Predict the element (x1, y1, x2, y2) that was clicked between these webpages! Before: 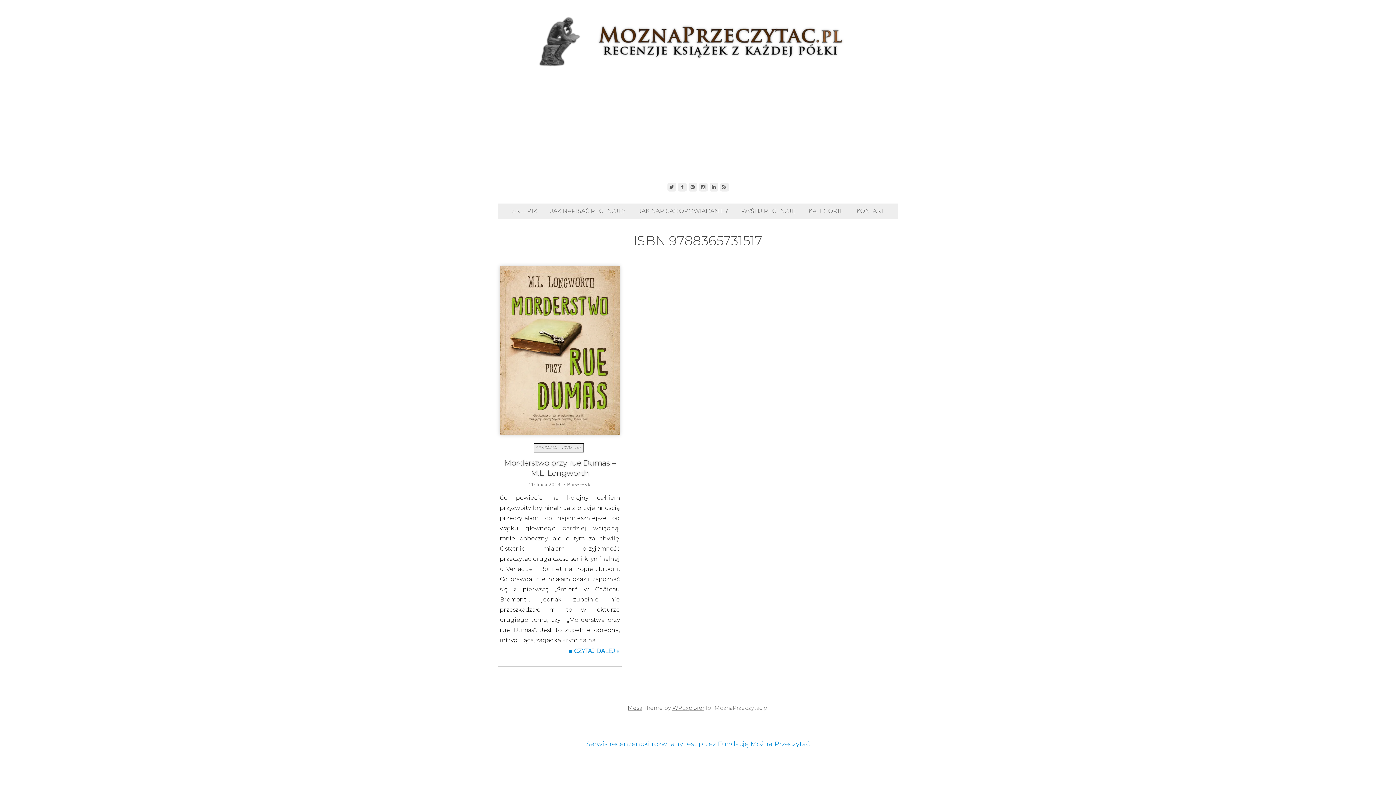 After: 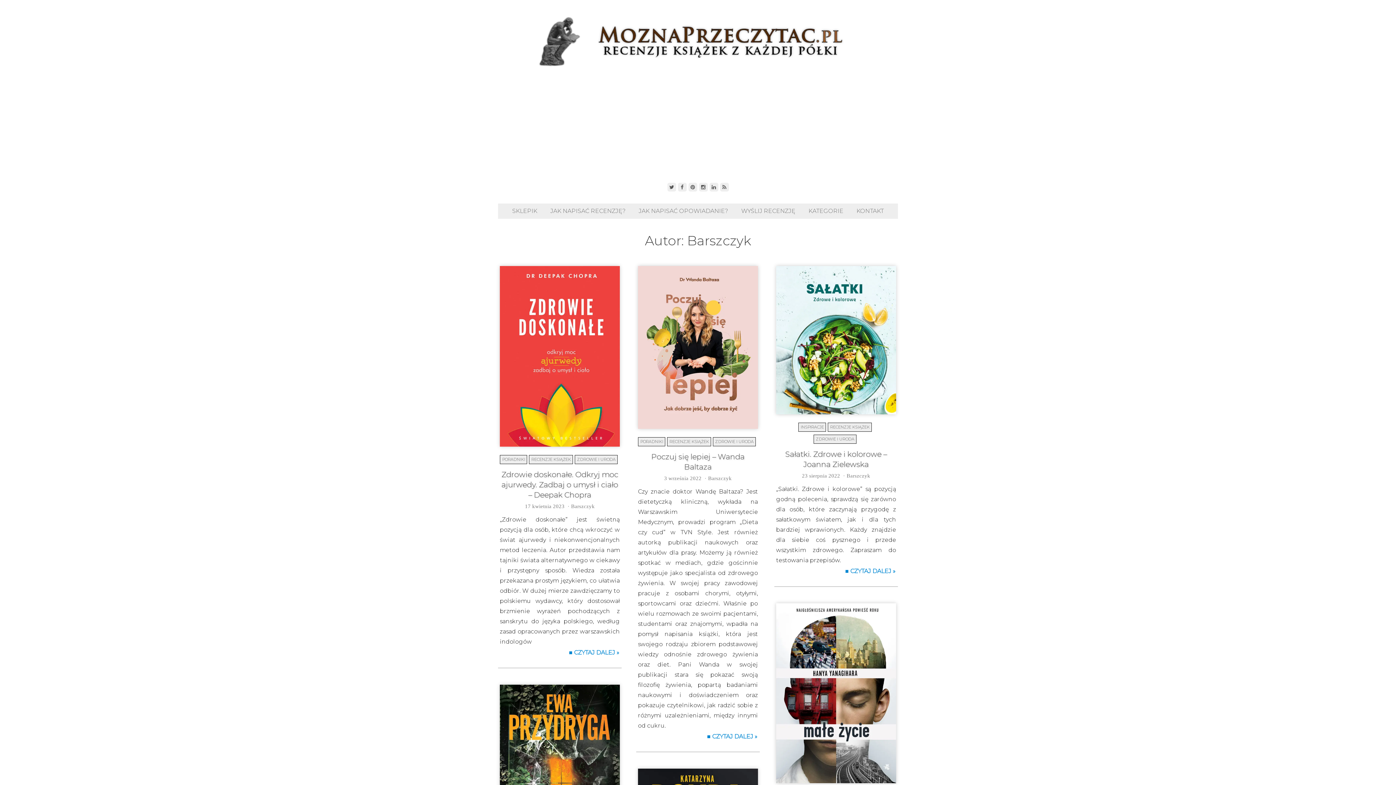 Action: label: Barszczyk bbox: (567, 481, 590, 487)